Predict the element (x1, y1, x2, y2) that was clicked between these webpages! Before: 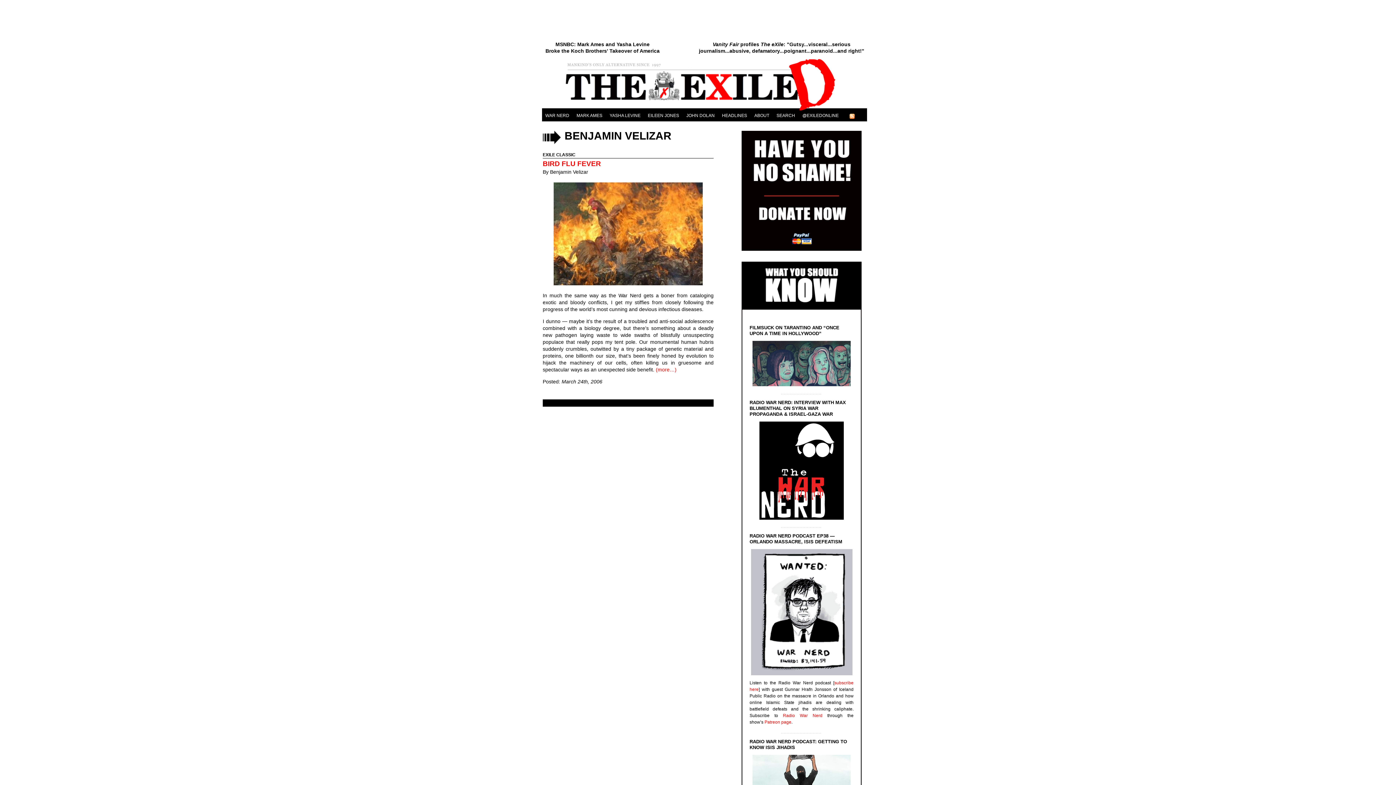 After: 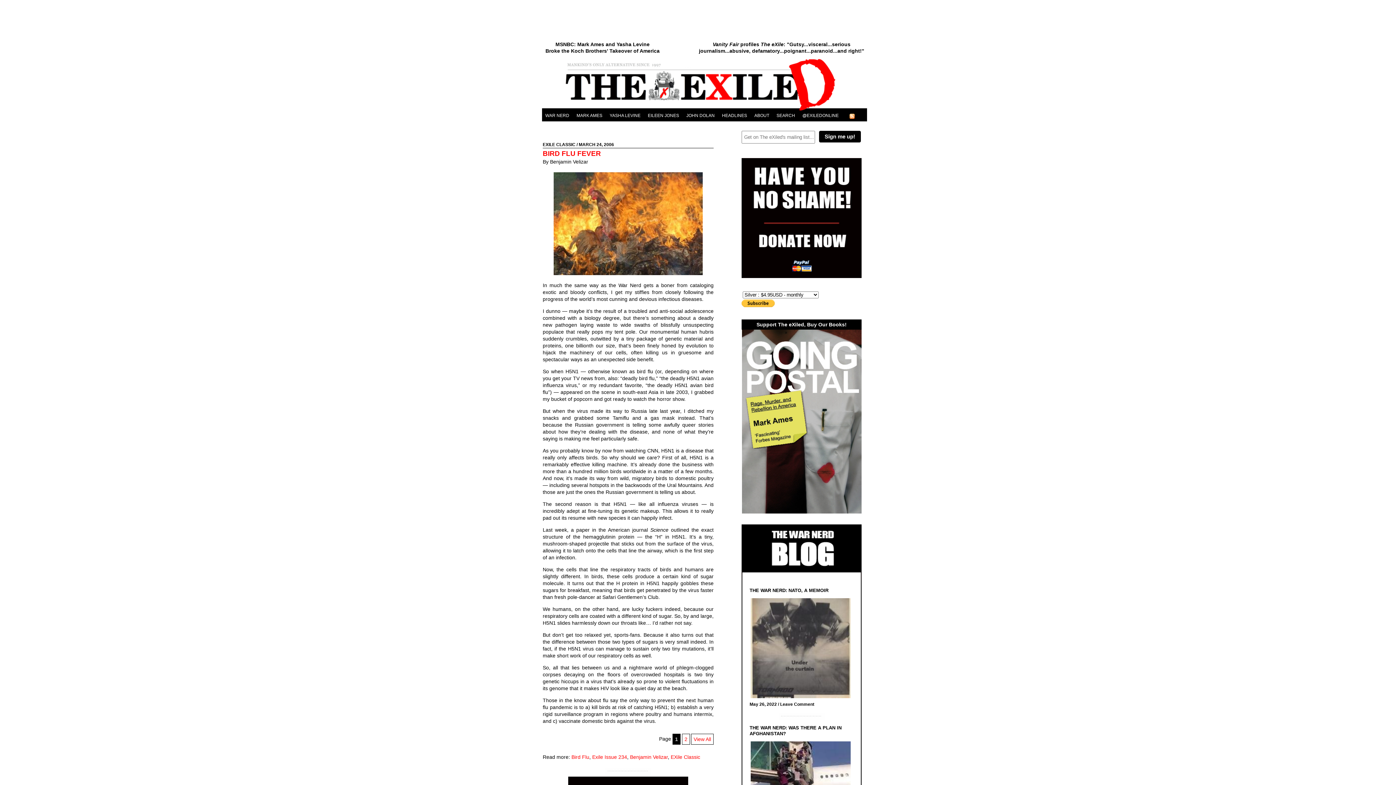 Action: label: BIRD FLU FEVER bbox: (542, 160, 601, 167)